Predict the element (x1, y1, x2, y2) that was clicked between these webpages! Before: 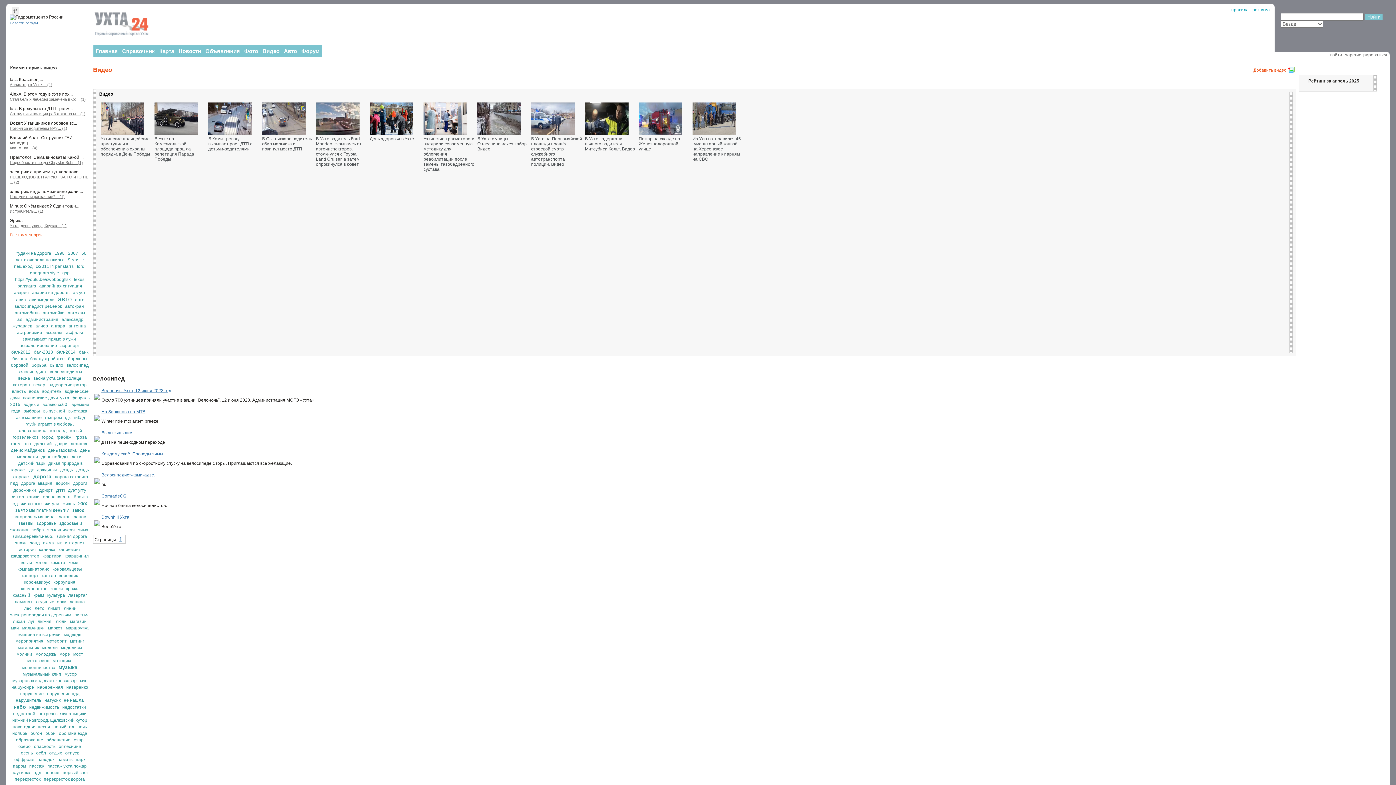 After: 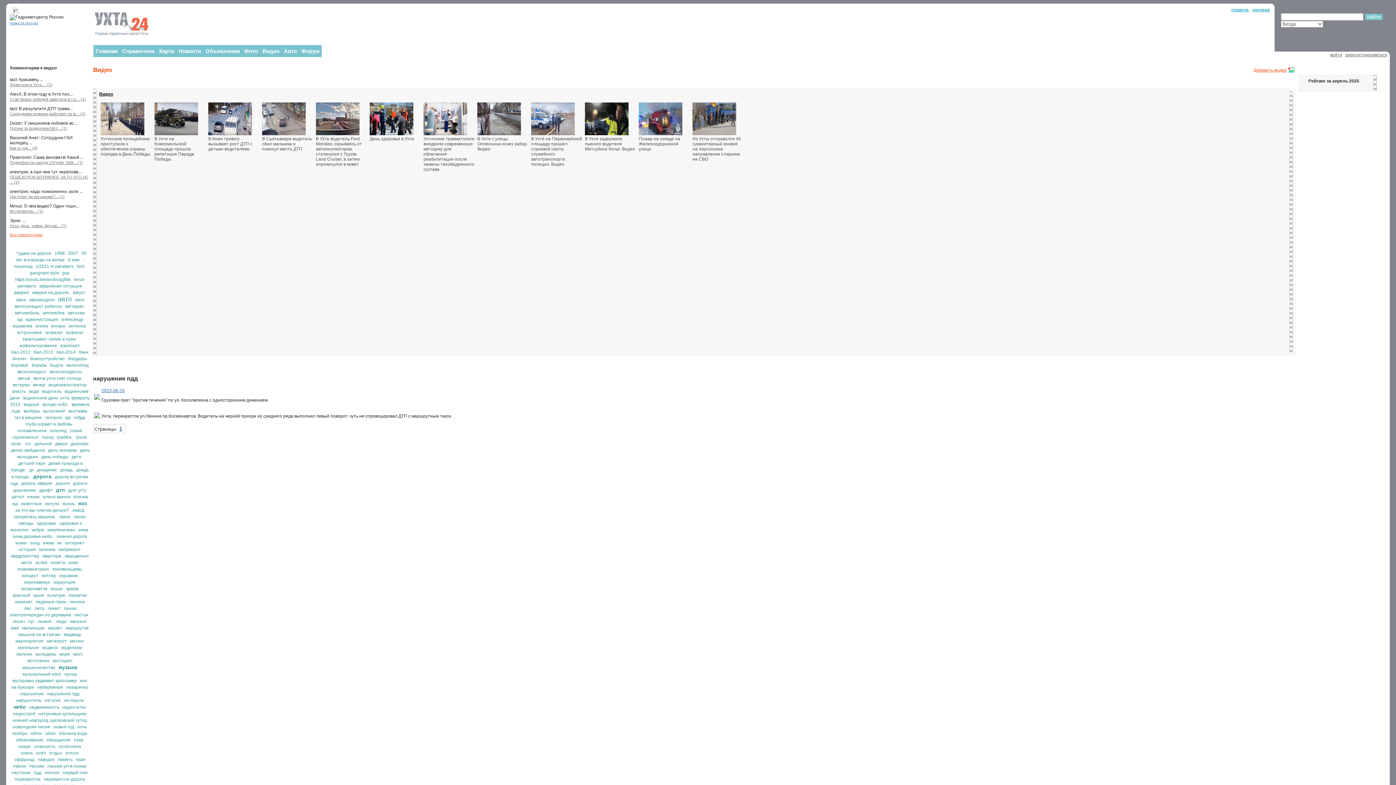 Action: label: нарушение пдд bbox: (47, 691, 79, 696)